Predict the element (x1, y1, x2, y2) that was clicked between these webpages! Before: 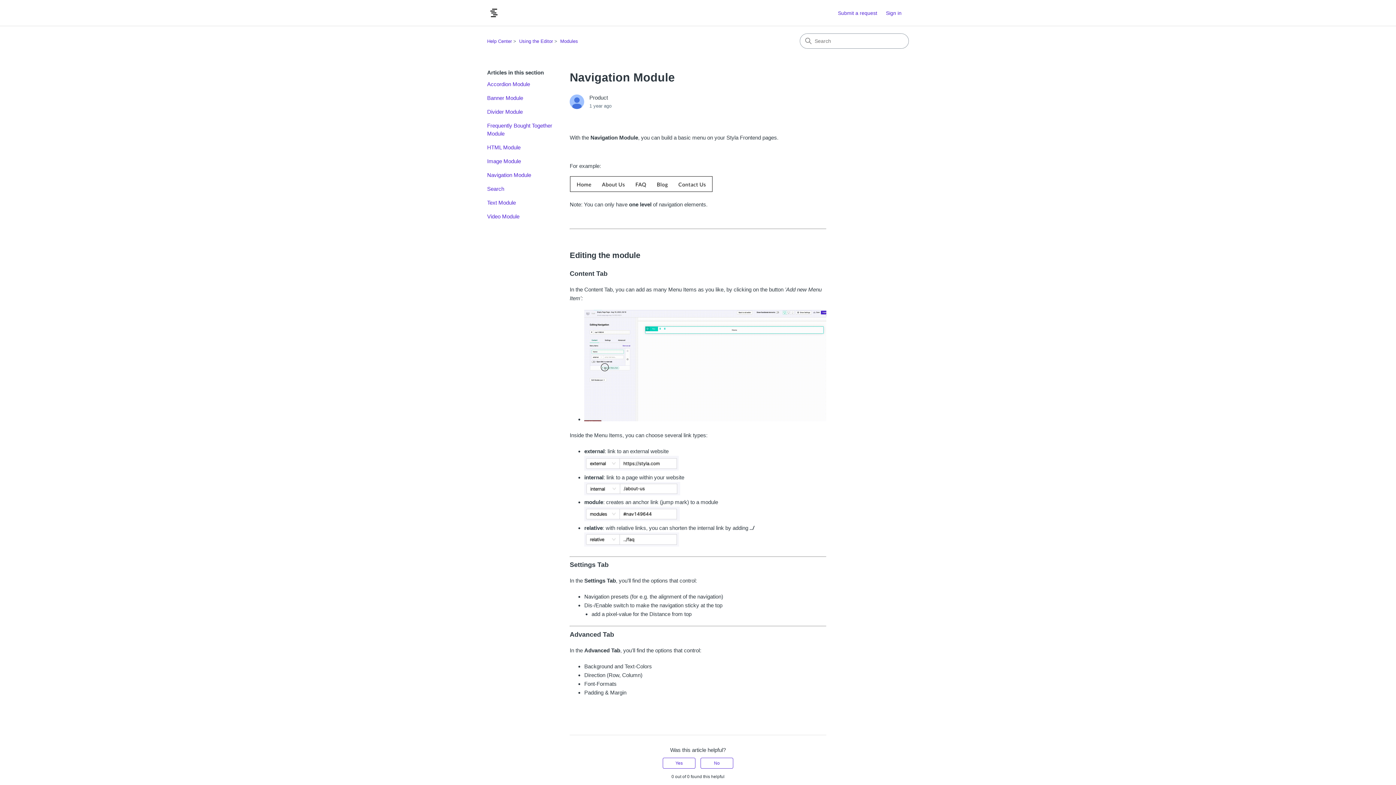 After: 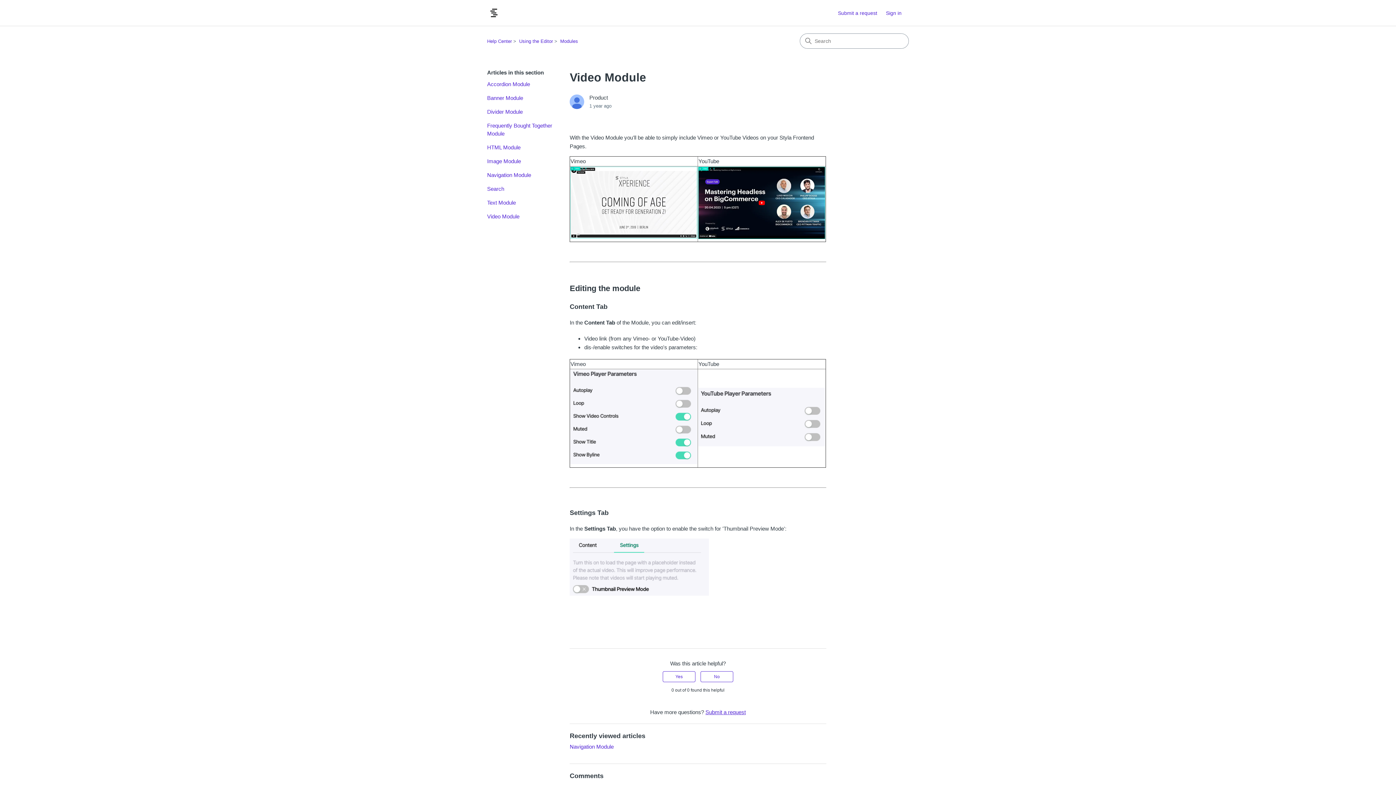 Action: label: Video Module bbox: (487, 212, 558, 220)